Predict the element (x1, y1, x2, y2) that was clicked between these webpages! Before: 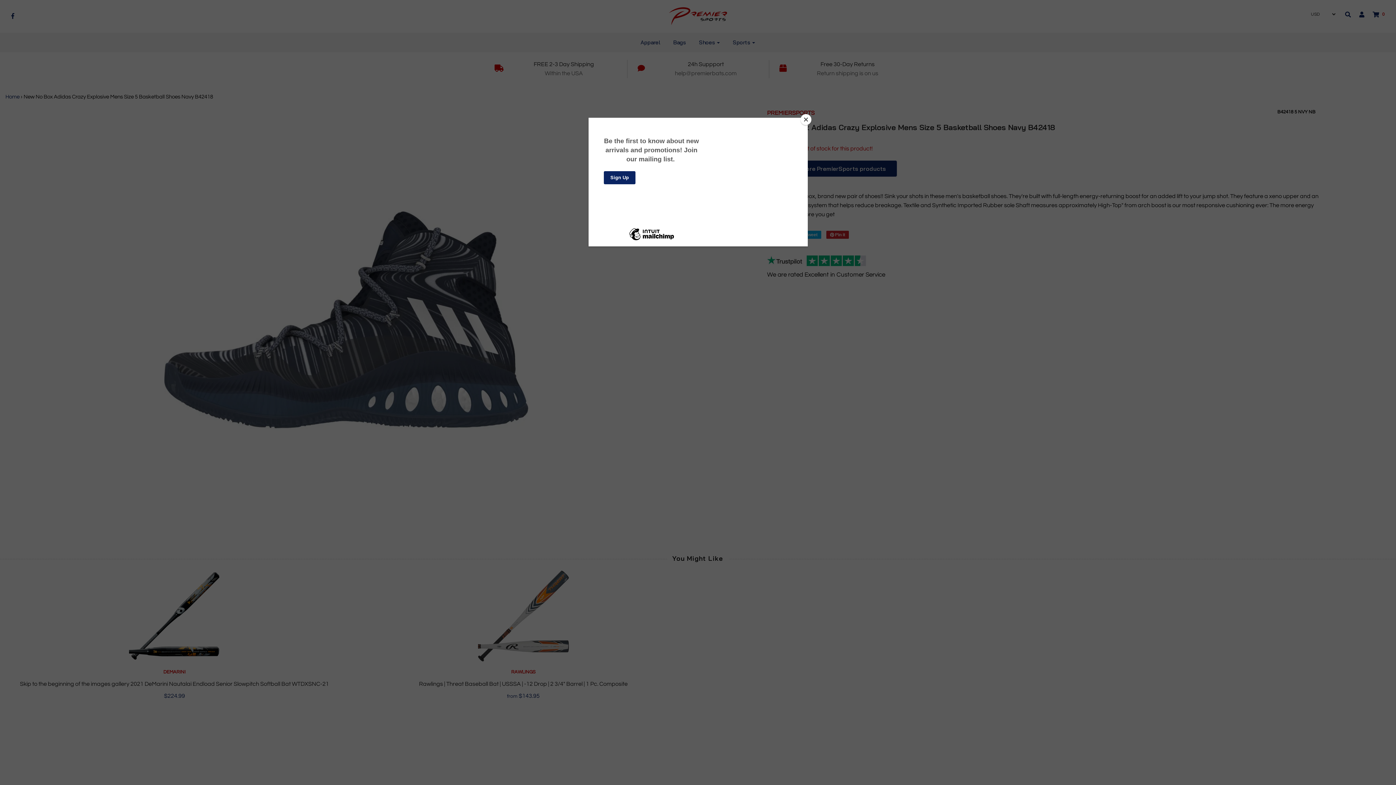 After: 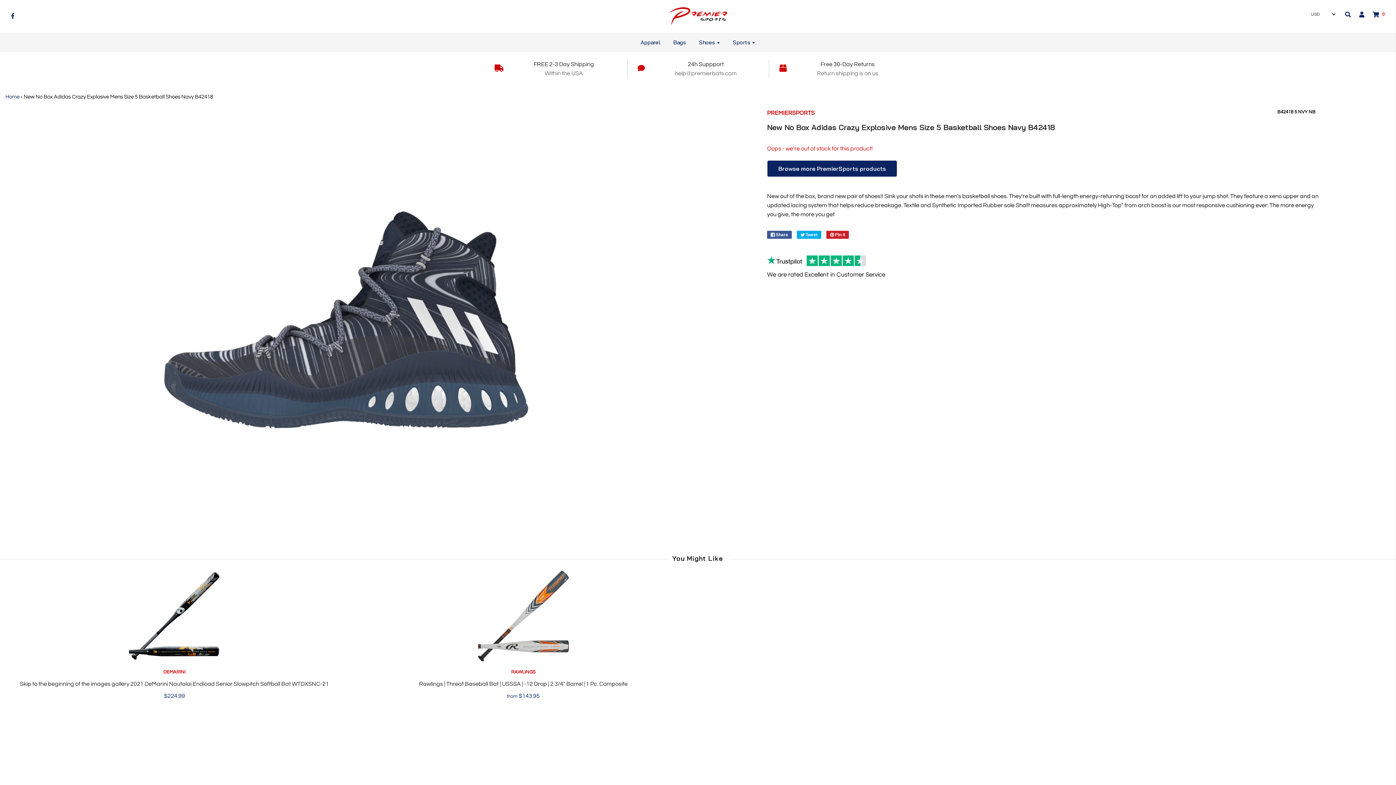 Action: bbox: (800, 114, 811, 125) label: Close